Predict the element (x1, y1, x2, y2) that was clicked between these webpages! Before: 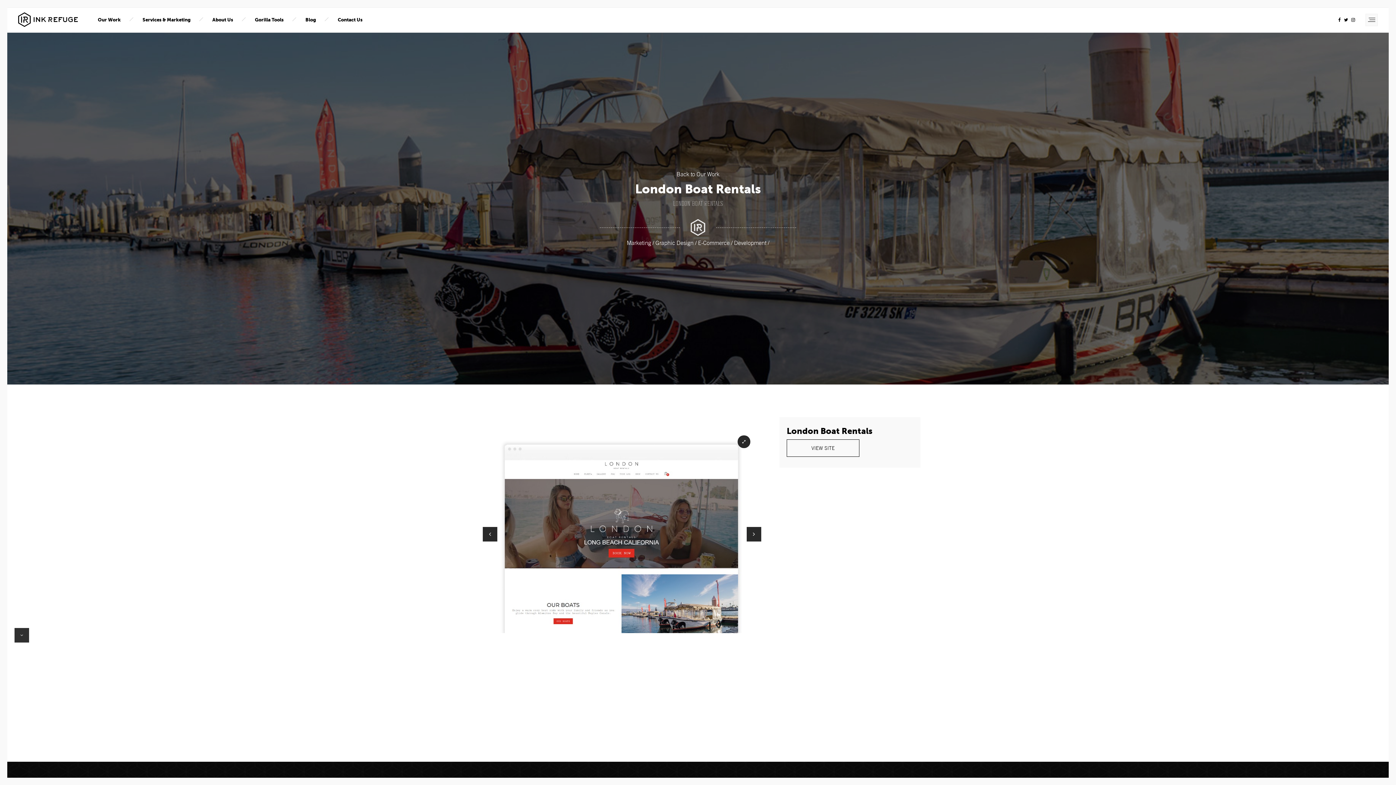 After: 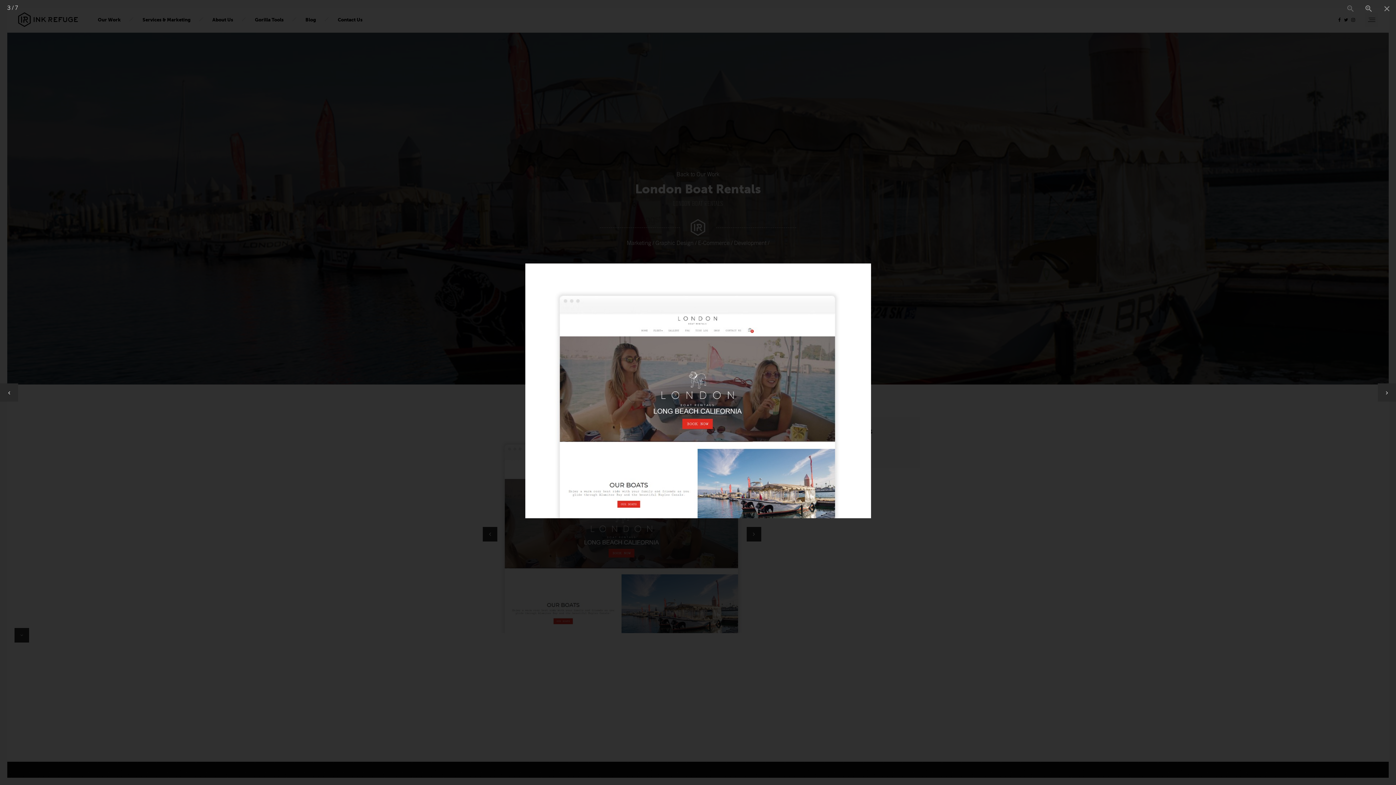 Action: bbox: (737, 435, 750, 448)